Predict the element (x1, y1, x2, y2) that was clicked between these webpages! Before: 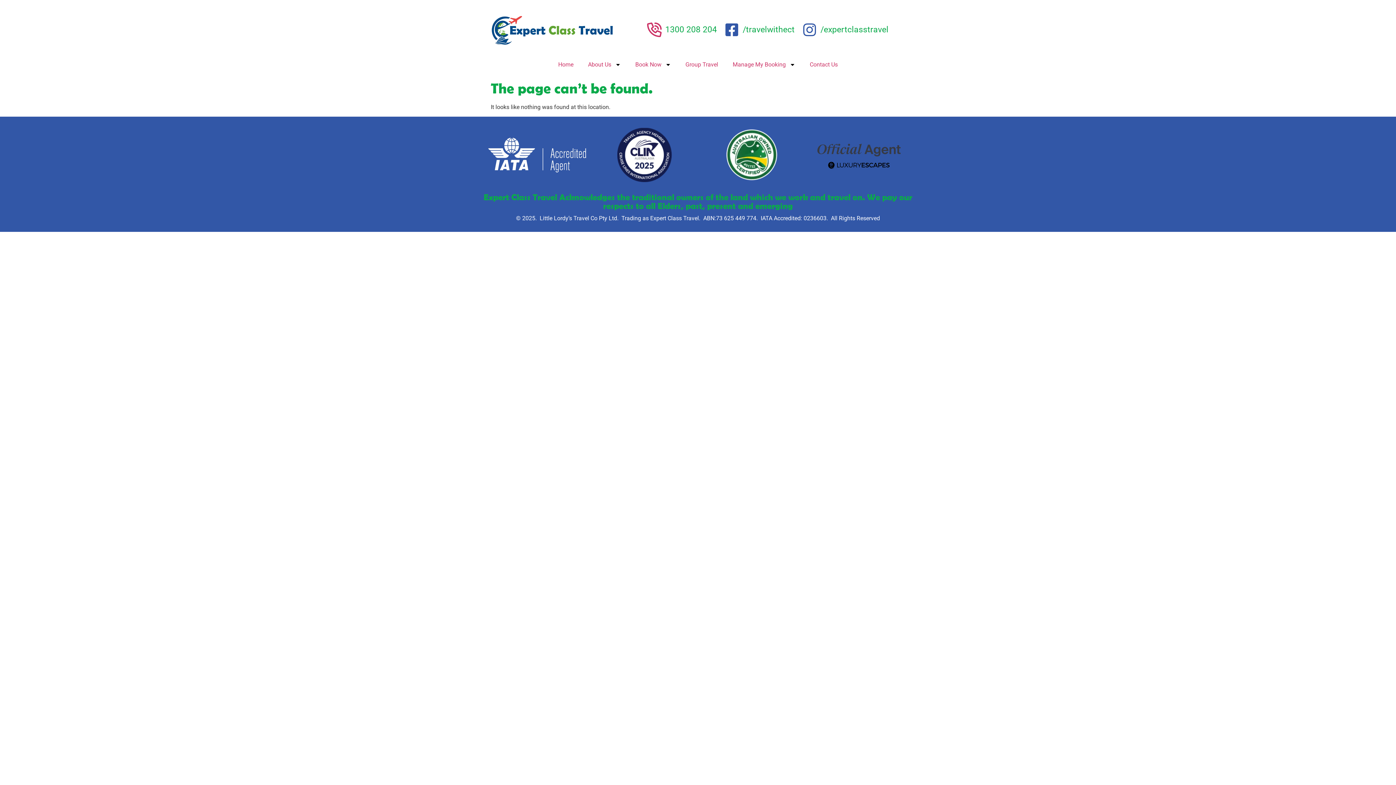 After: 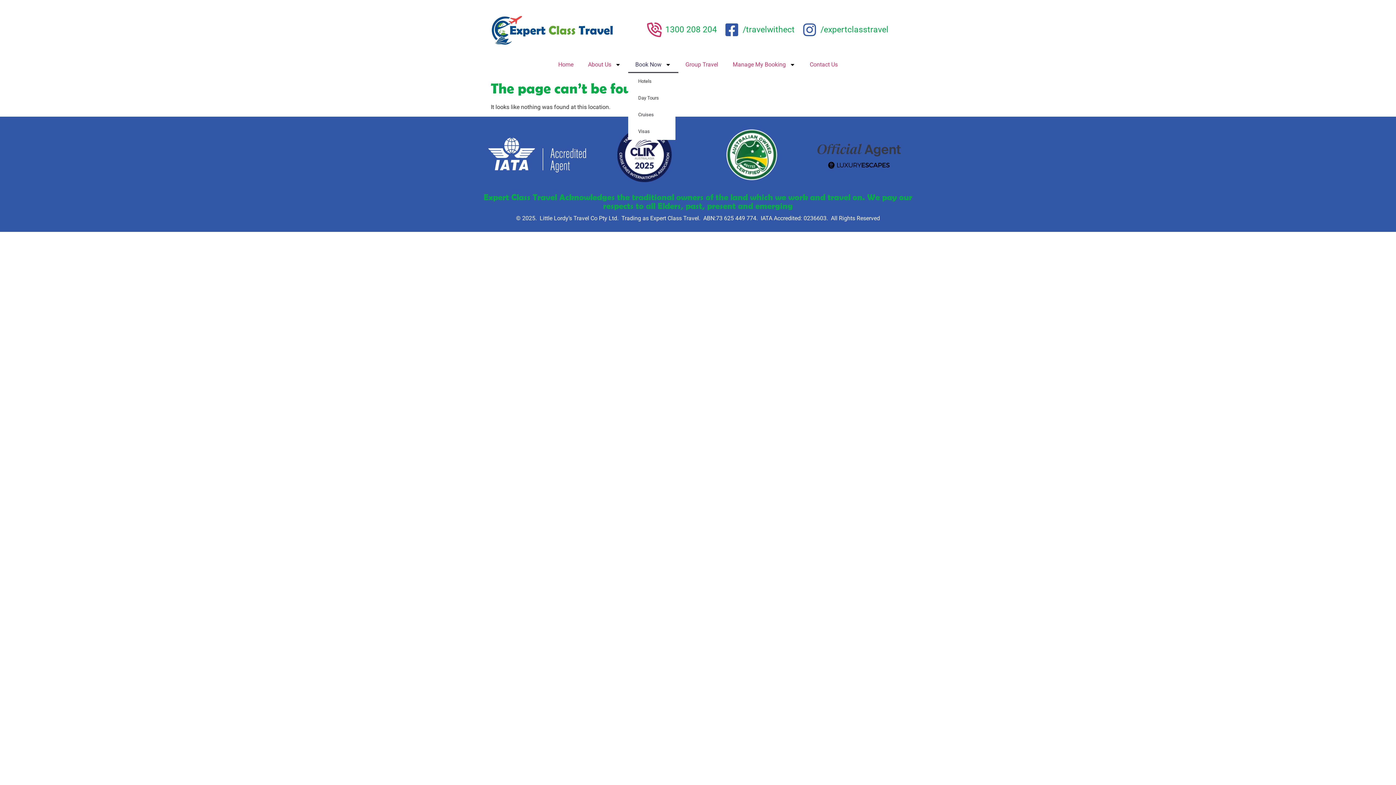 Action: bbox: (628, 56, 678, 73) label: Book Now